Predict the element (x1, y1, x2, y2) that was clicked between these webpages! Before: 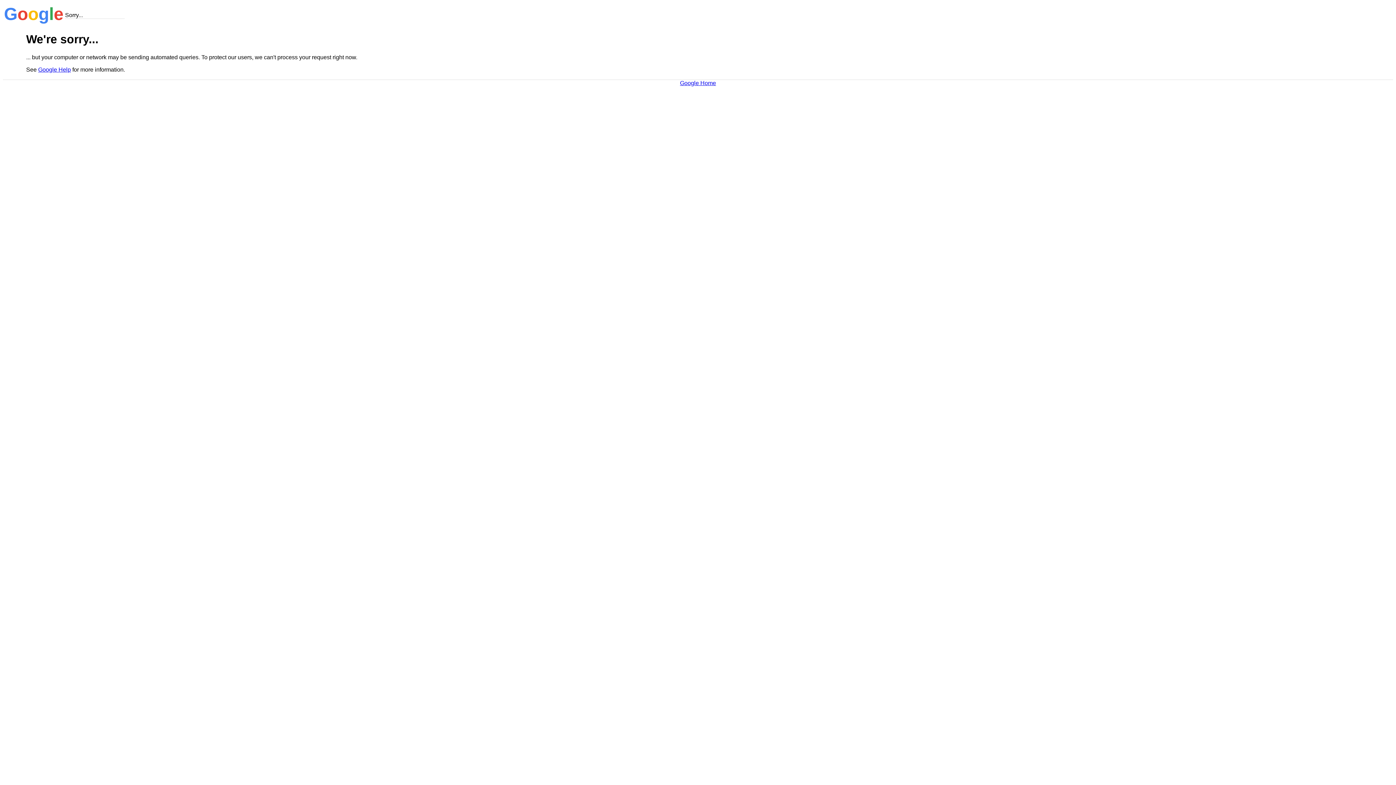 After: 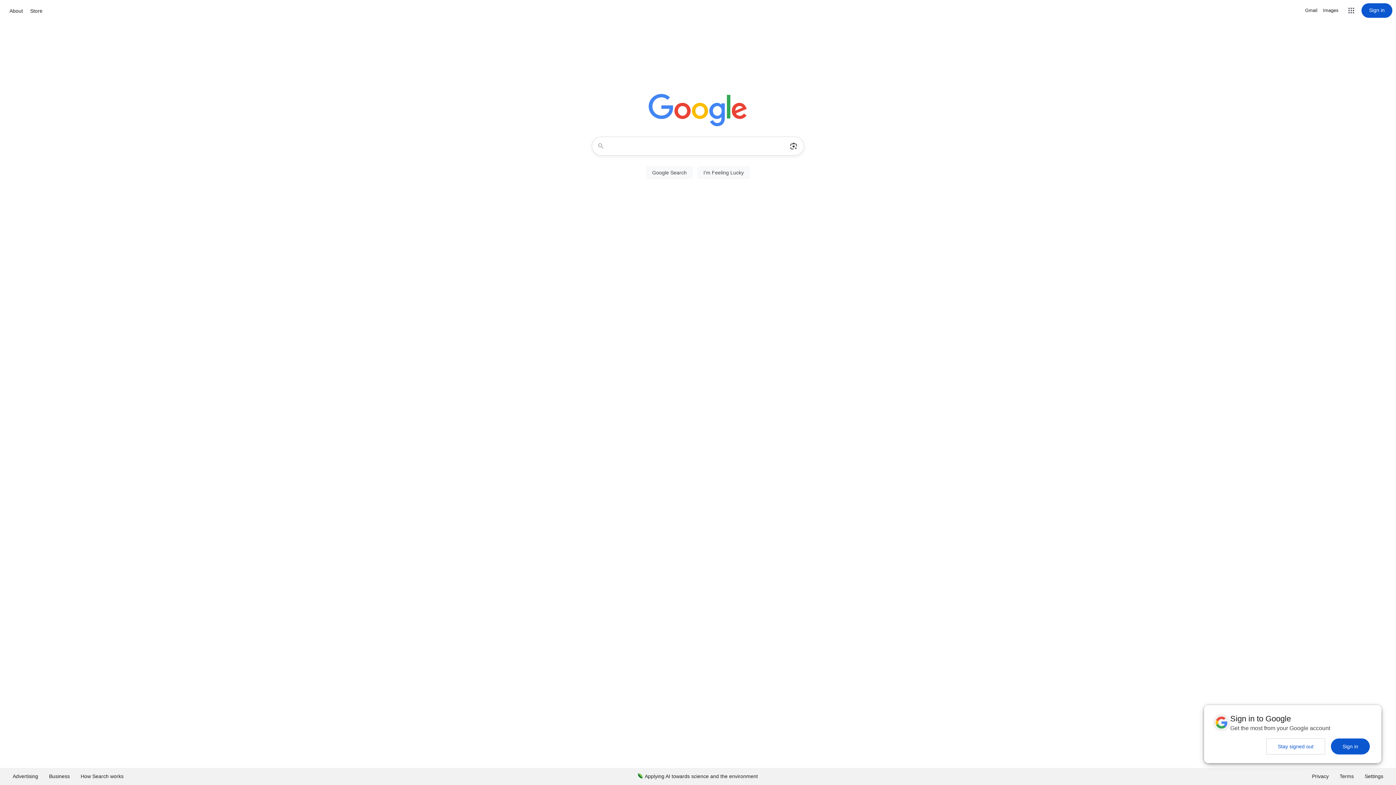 Action: label: Google Home bbox: (680, 79, 716, 86)